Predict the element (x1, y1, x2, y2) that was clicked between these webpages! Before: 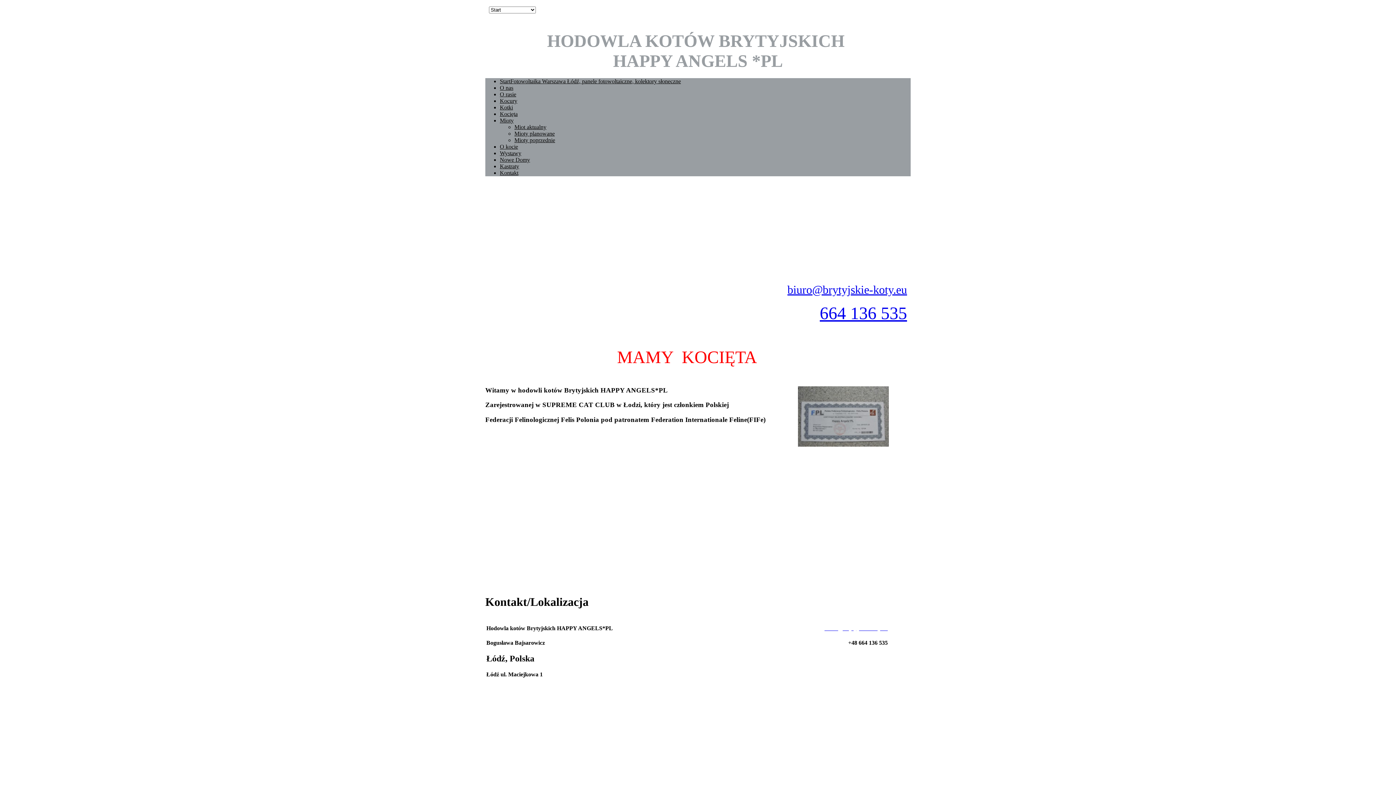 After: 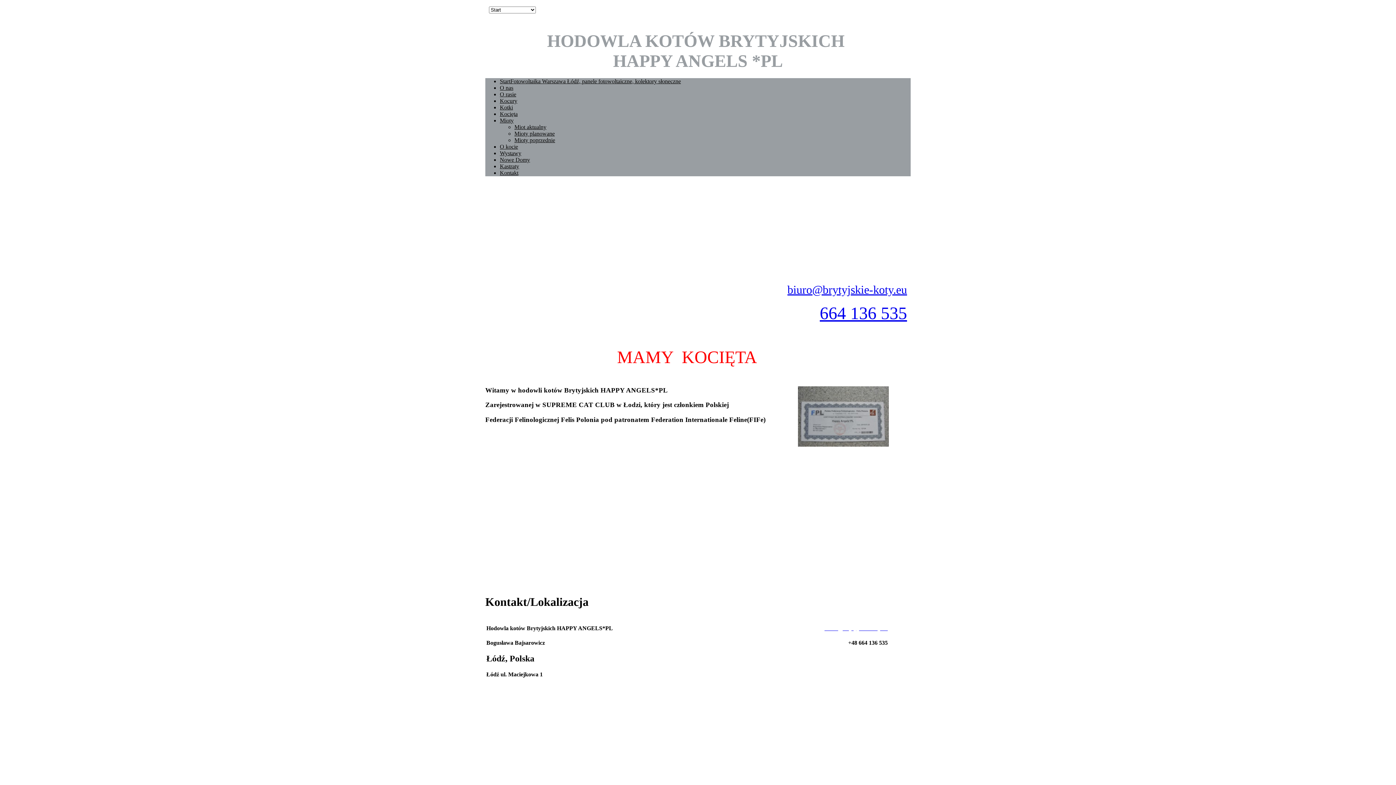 Action: label: Mioty bbox: (500, 117, 513, 123)